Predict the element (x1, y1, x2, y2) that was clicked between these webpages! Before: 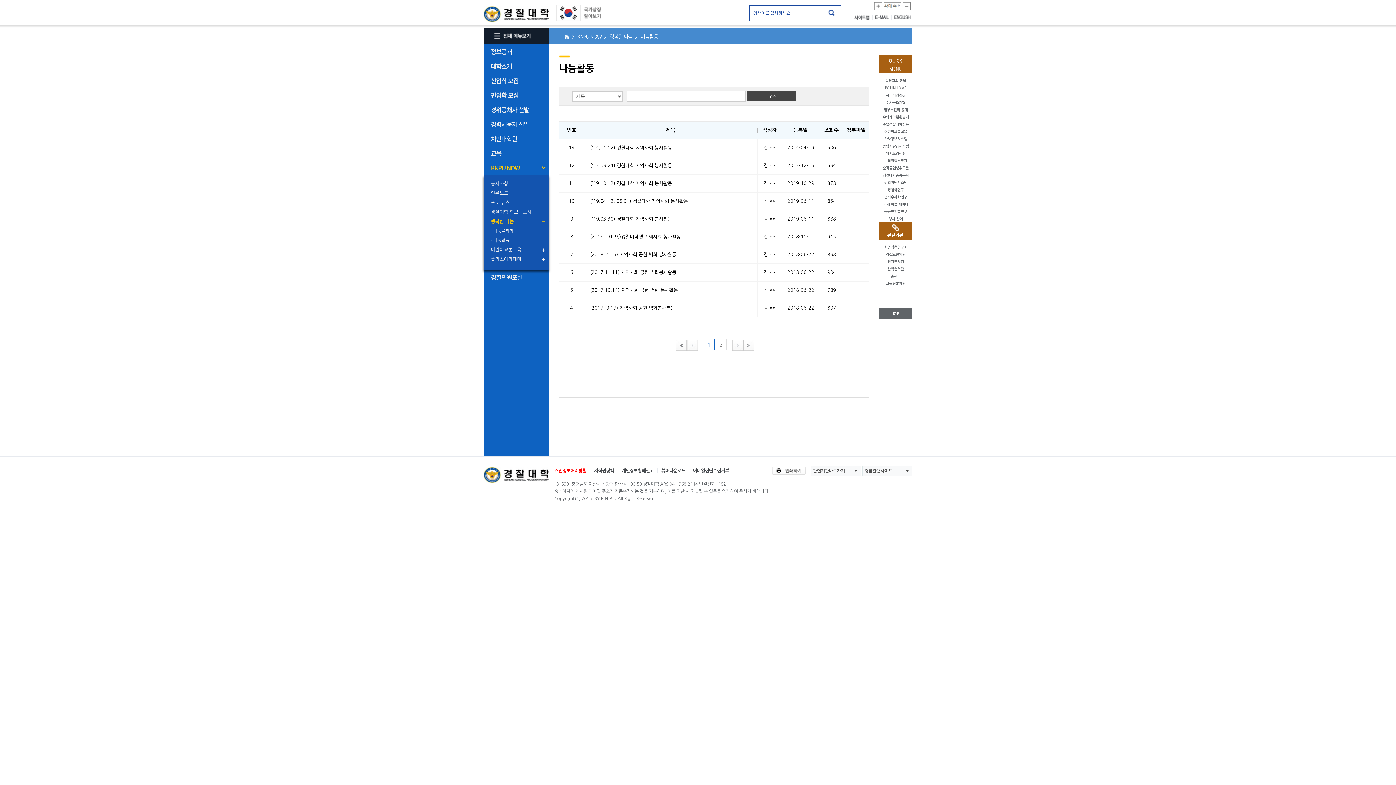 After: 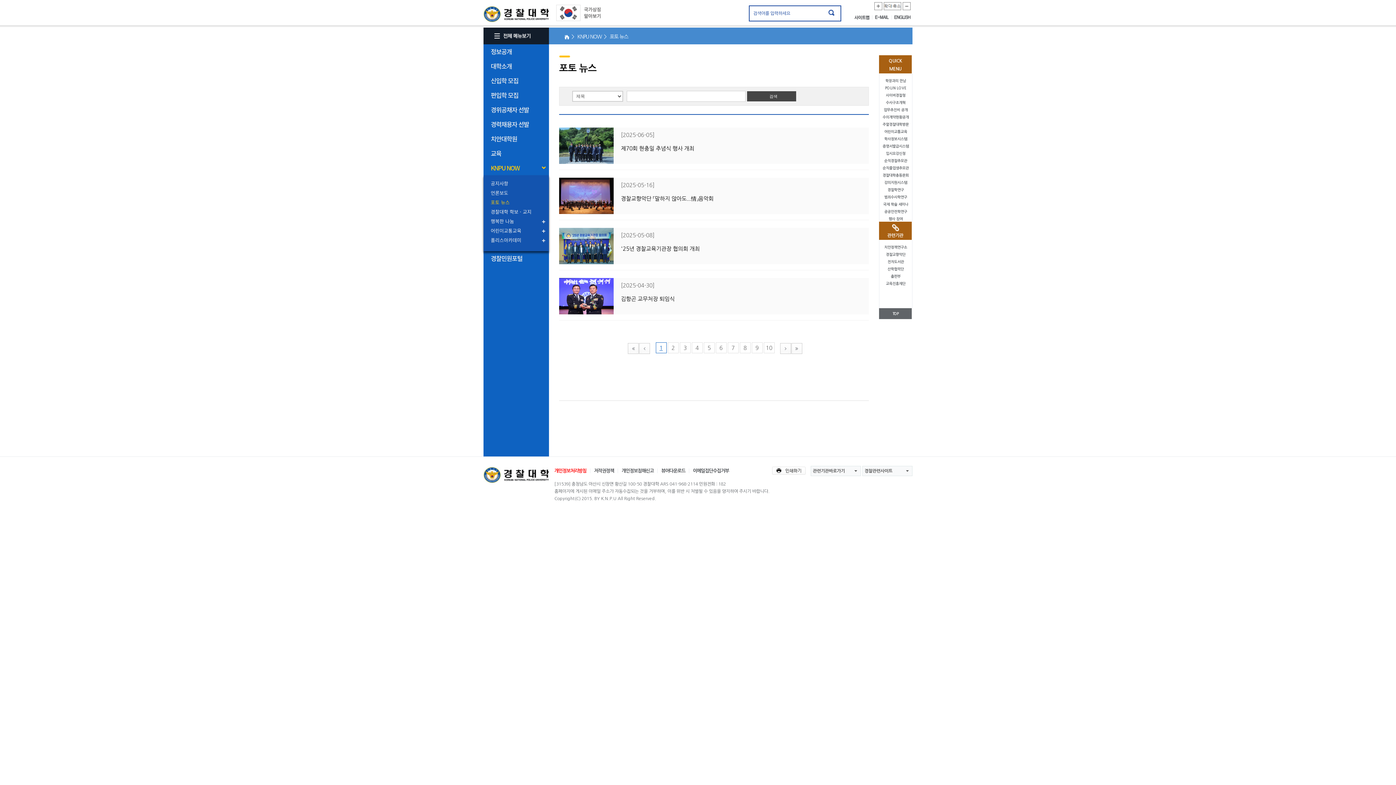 Action: bbox: (483, 197, 549, 207) label: 포토 뉴스